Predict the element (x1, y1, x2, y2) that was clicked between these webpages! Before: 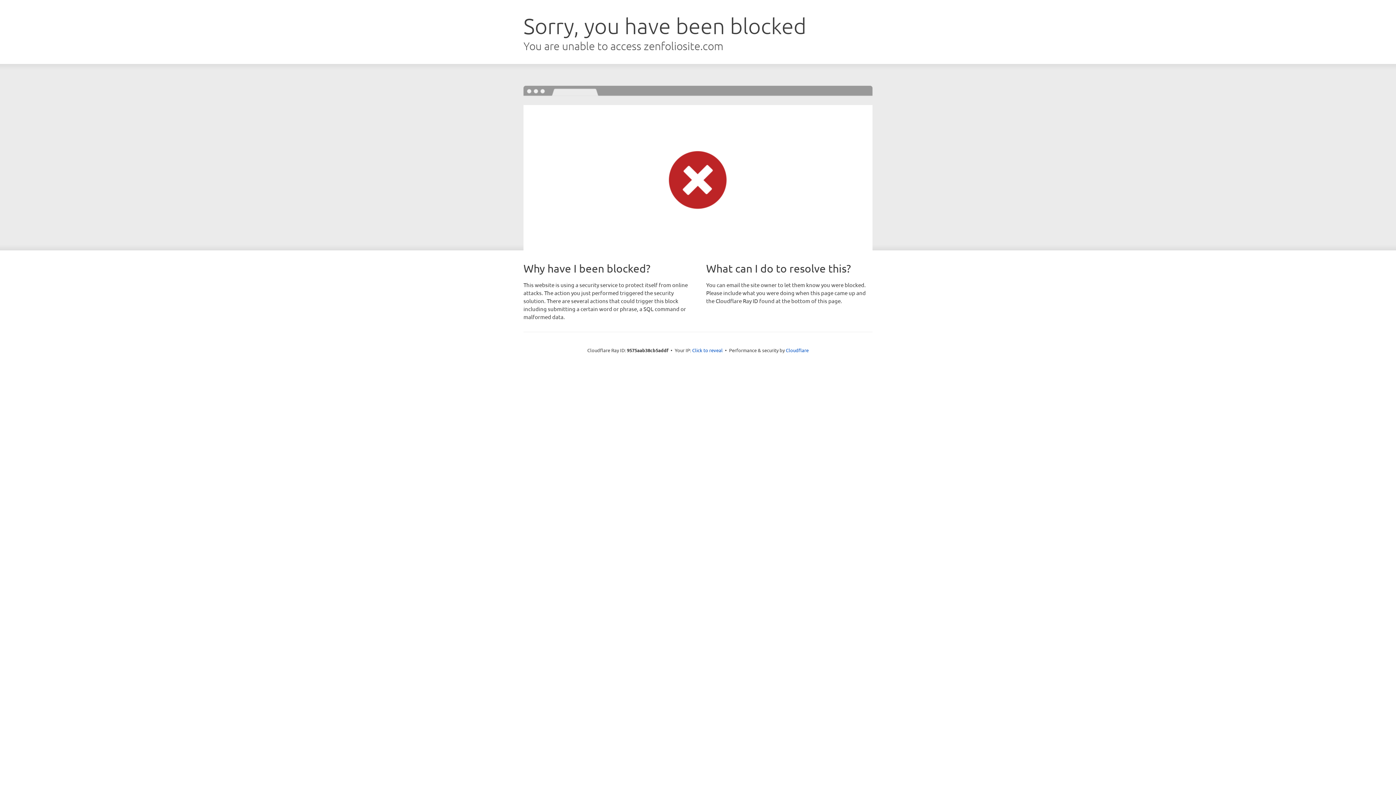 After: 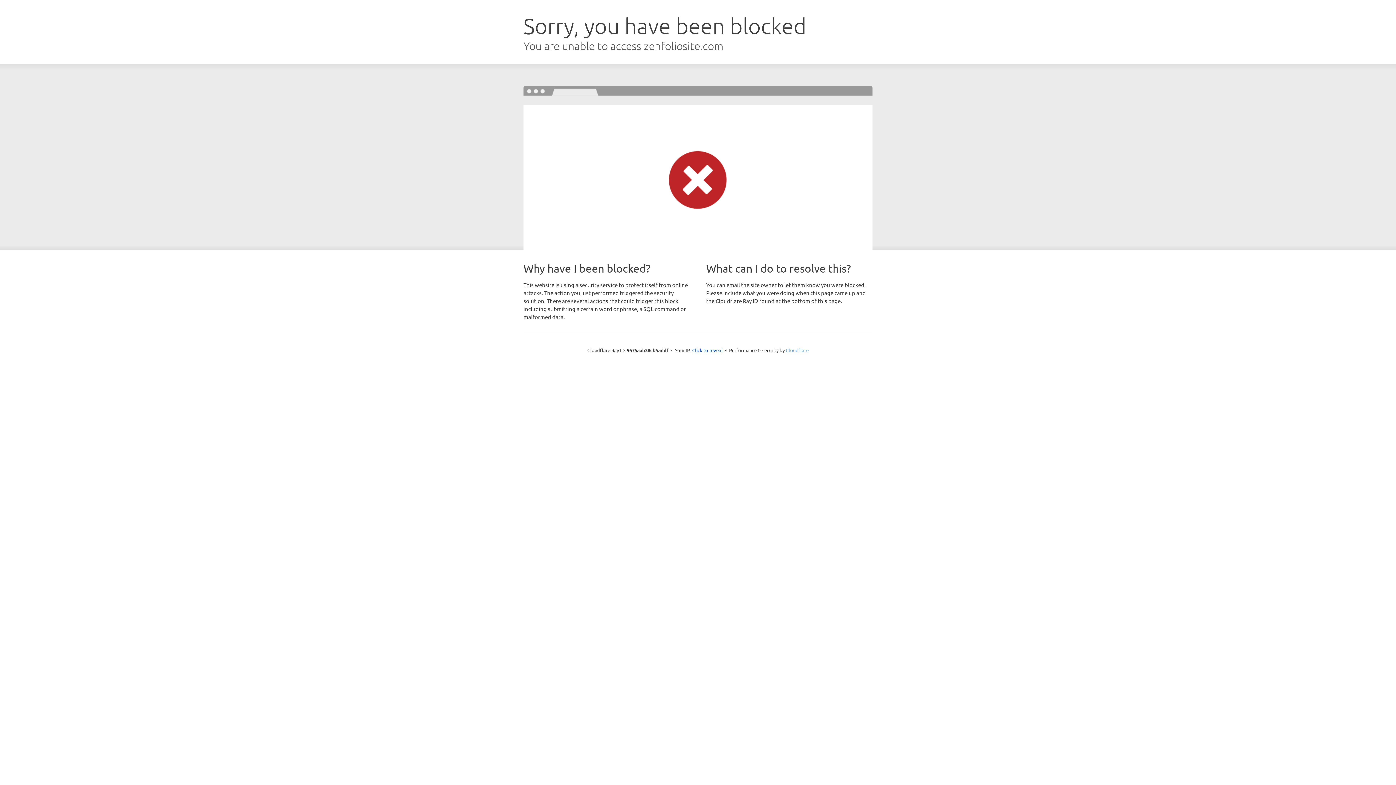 Action: label: Cloudflare bbox: (786, 347, 808, 353)